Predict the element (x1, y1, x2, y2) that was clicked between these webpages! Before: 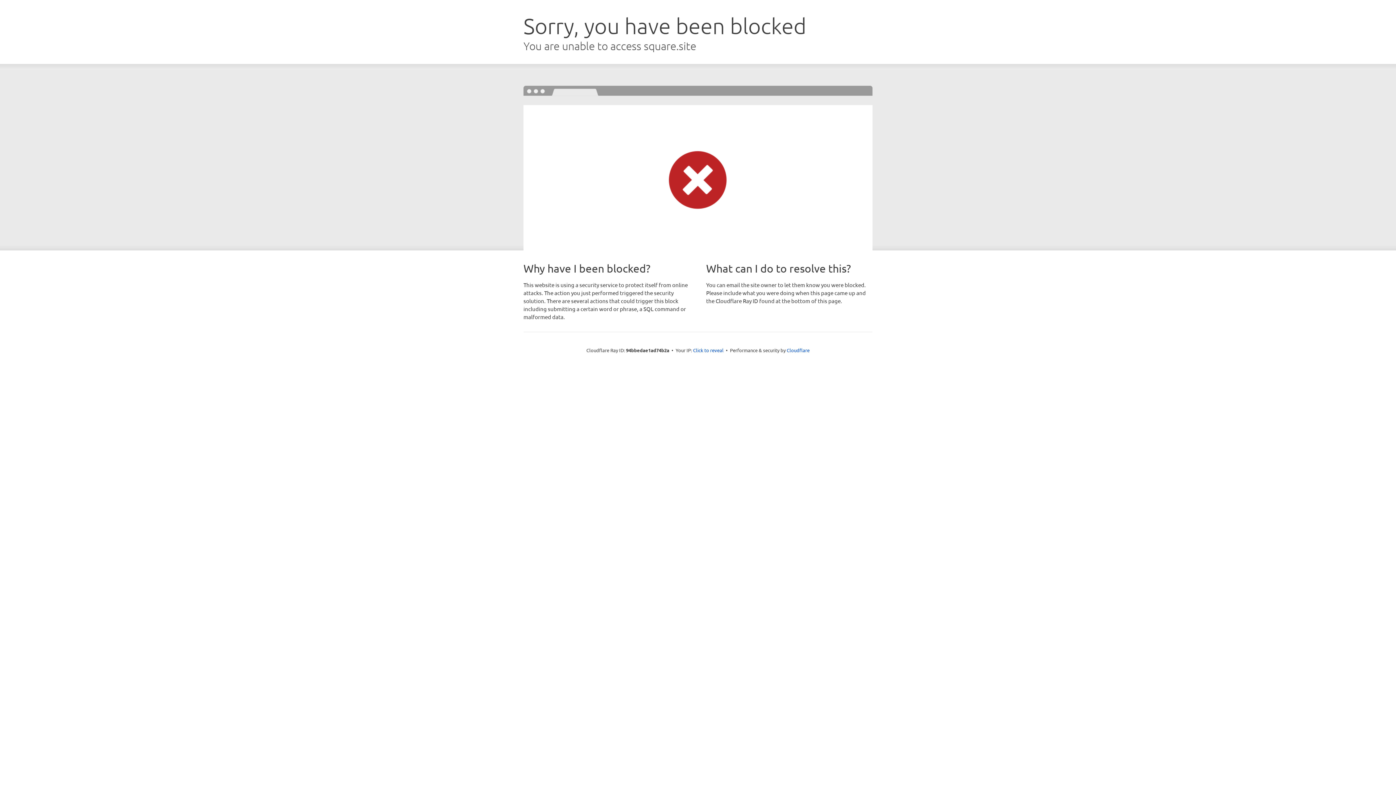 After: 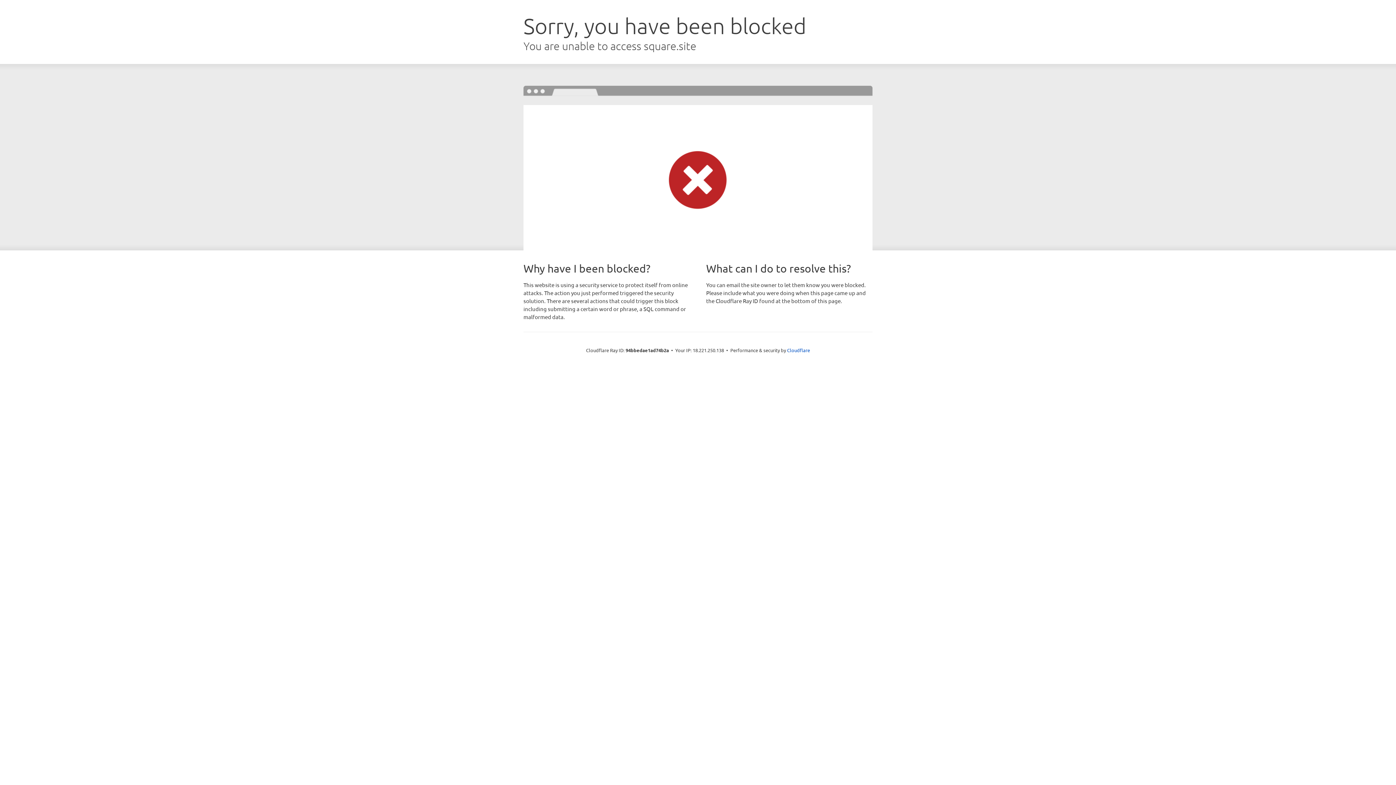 Action: label: Click to reveal bbox: (693, 346, 723, 353)